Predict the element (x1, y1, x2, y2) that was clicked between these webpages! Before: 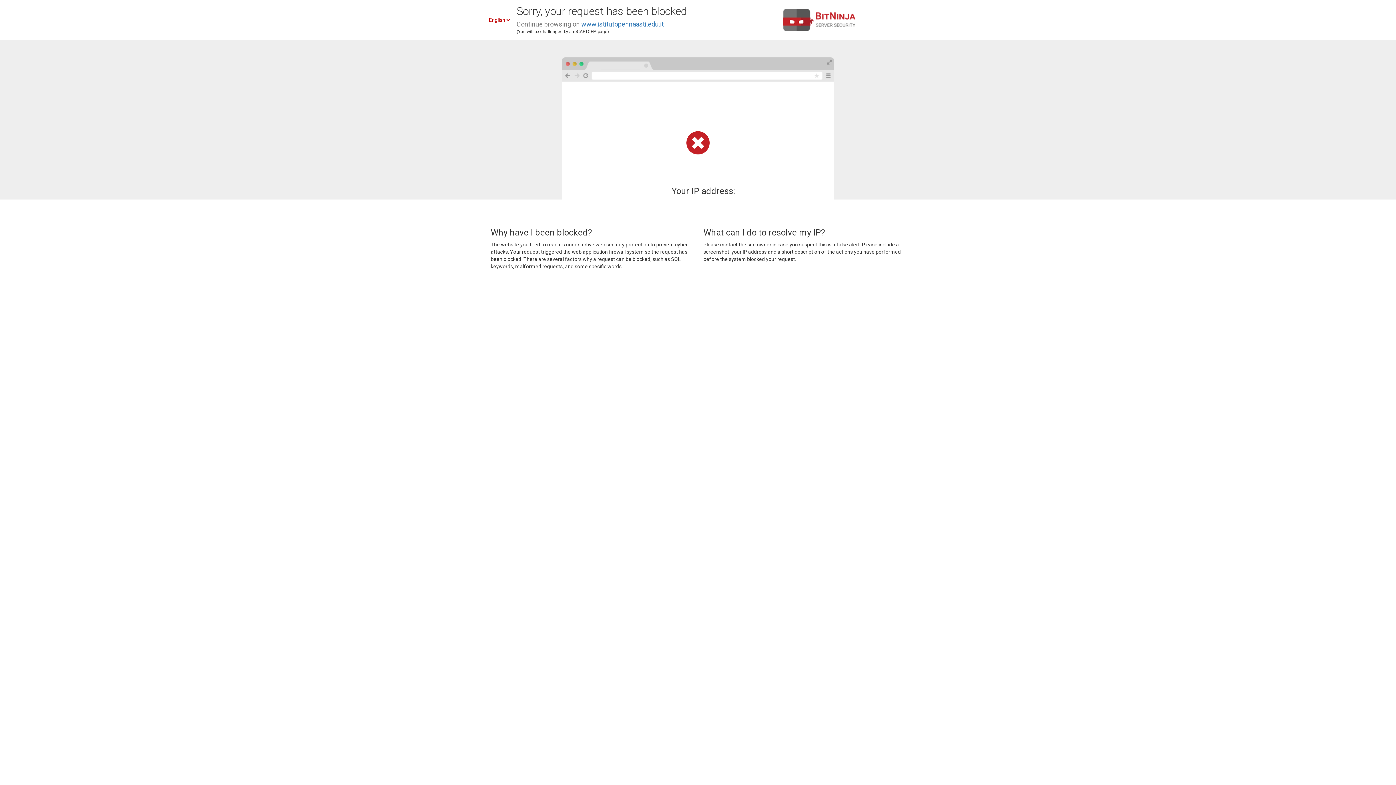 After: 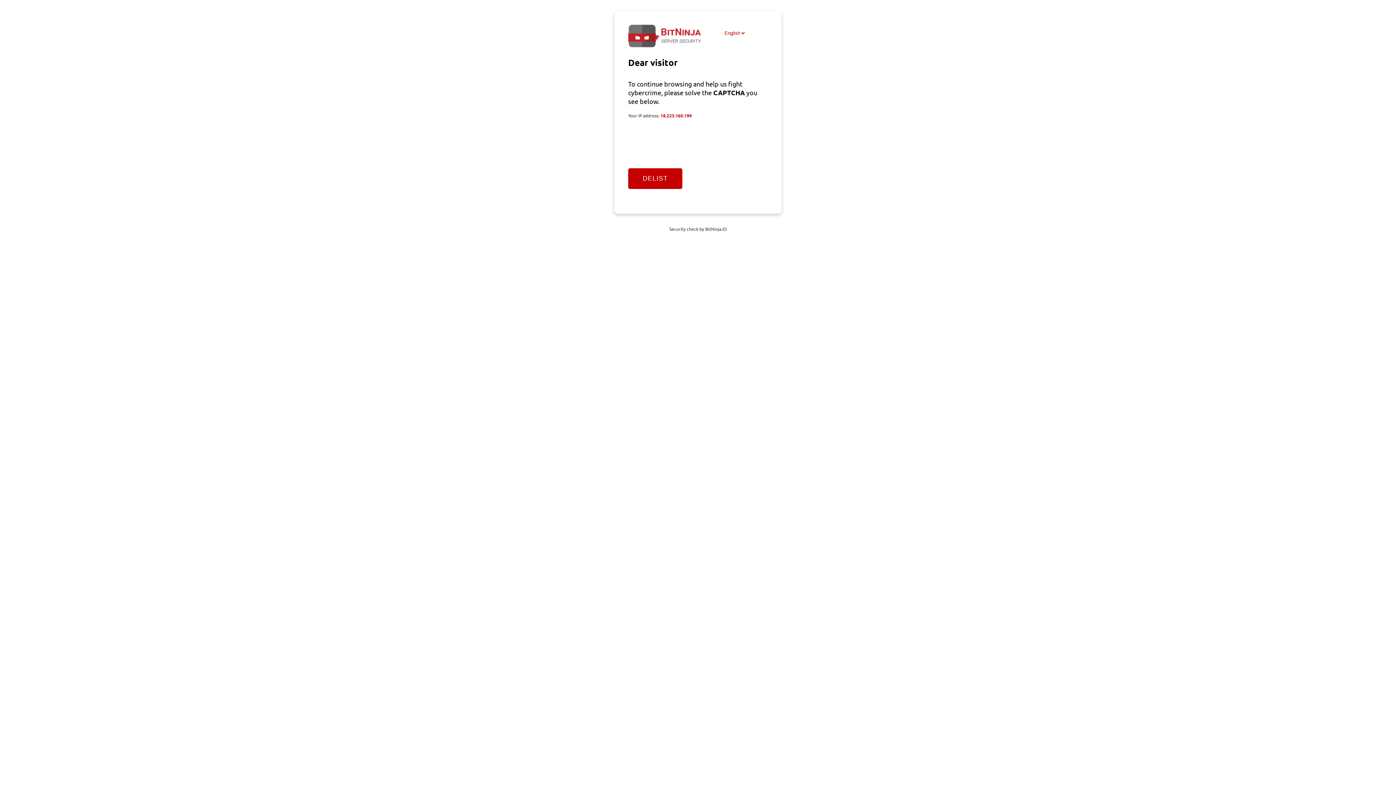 Action: bbox: (581, 20, 664, 28) label: www.istitutopennaasti.edu.it